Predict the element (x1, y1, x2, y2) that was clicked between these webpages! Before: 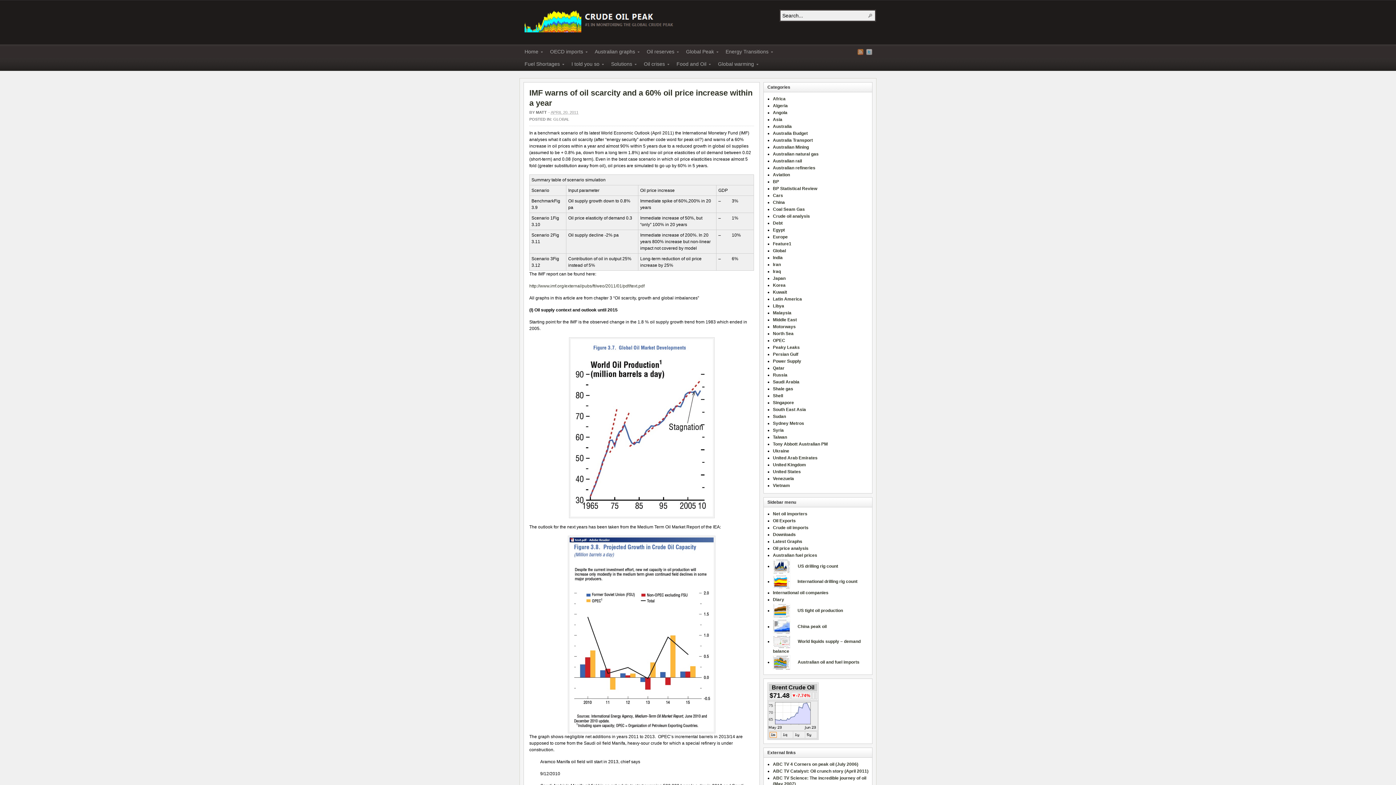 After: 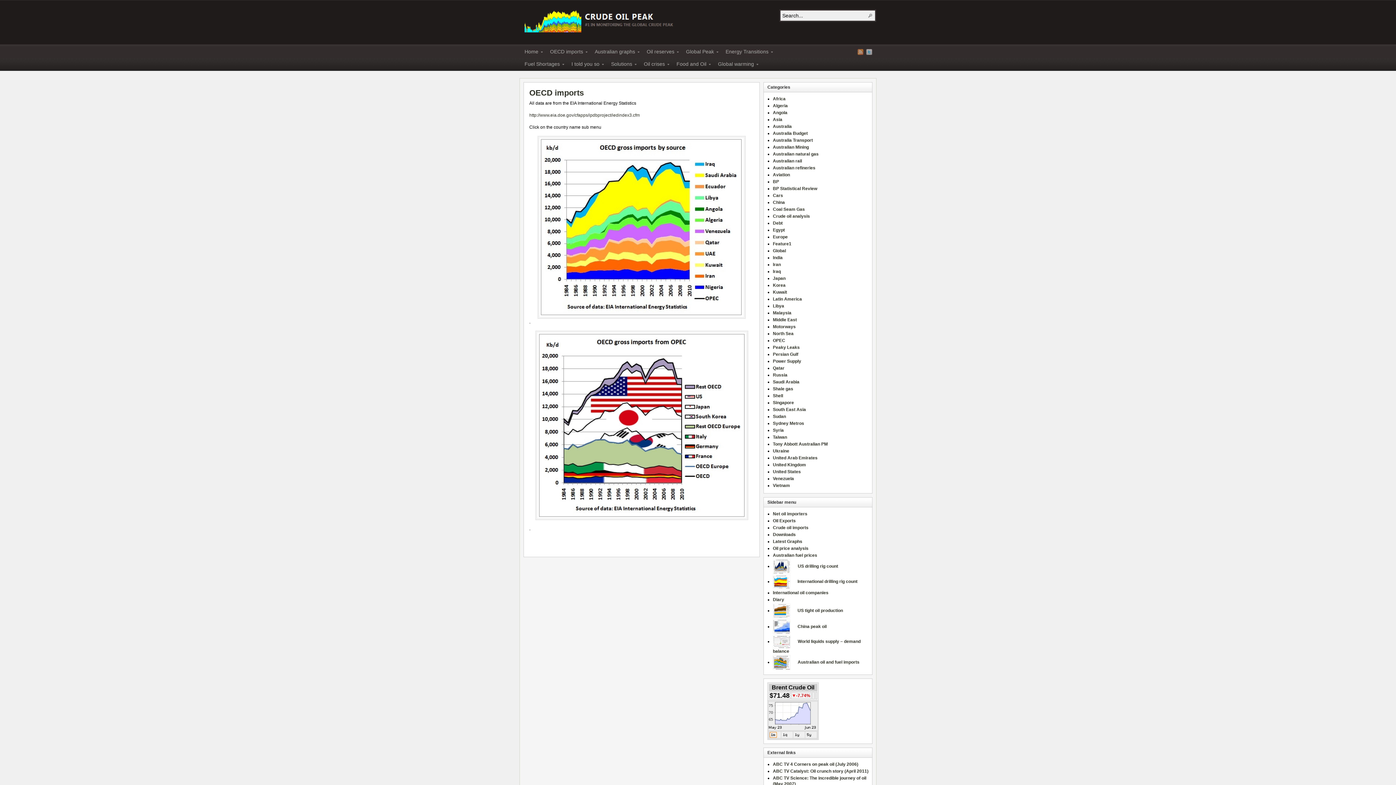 Action: label: OECD imports» bbox: (545, 46, 590, 58)